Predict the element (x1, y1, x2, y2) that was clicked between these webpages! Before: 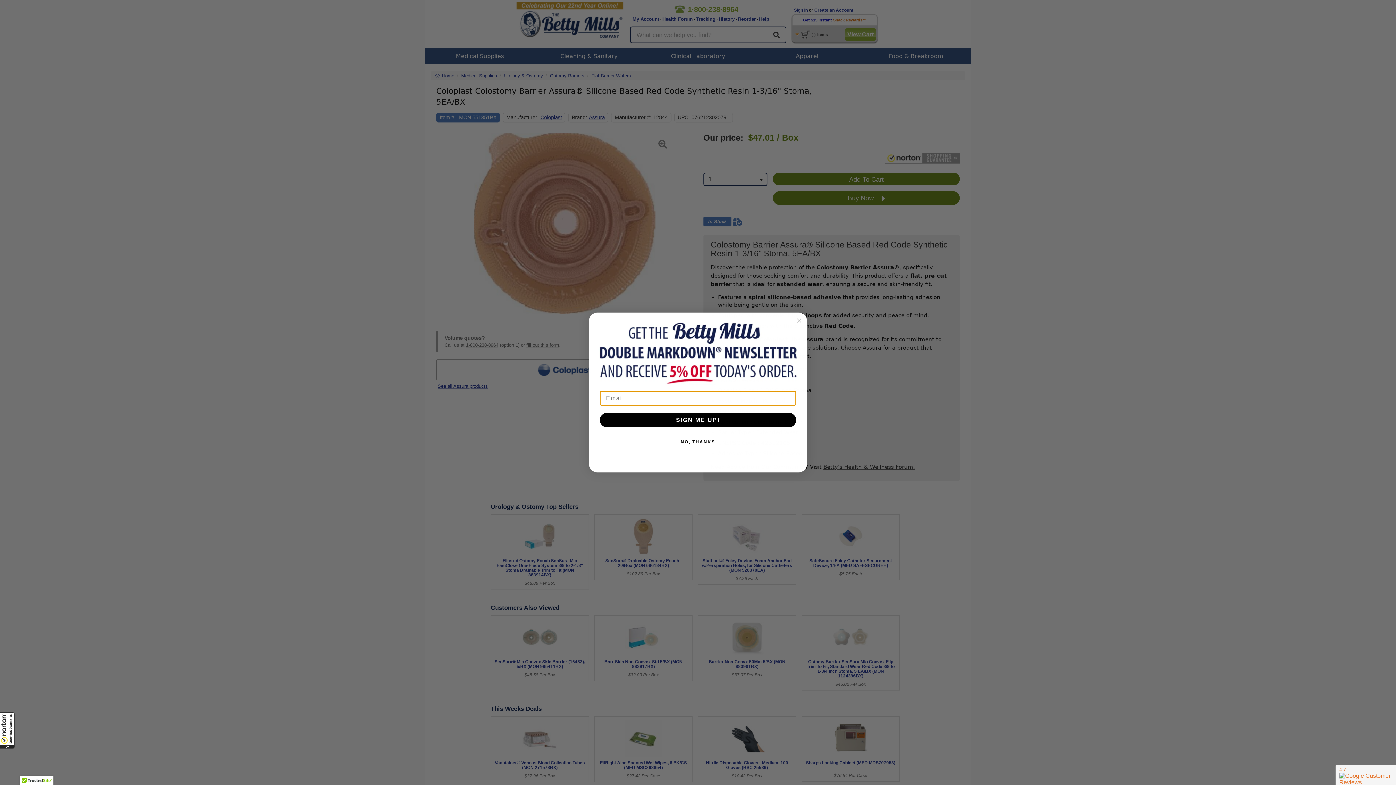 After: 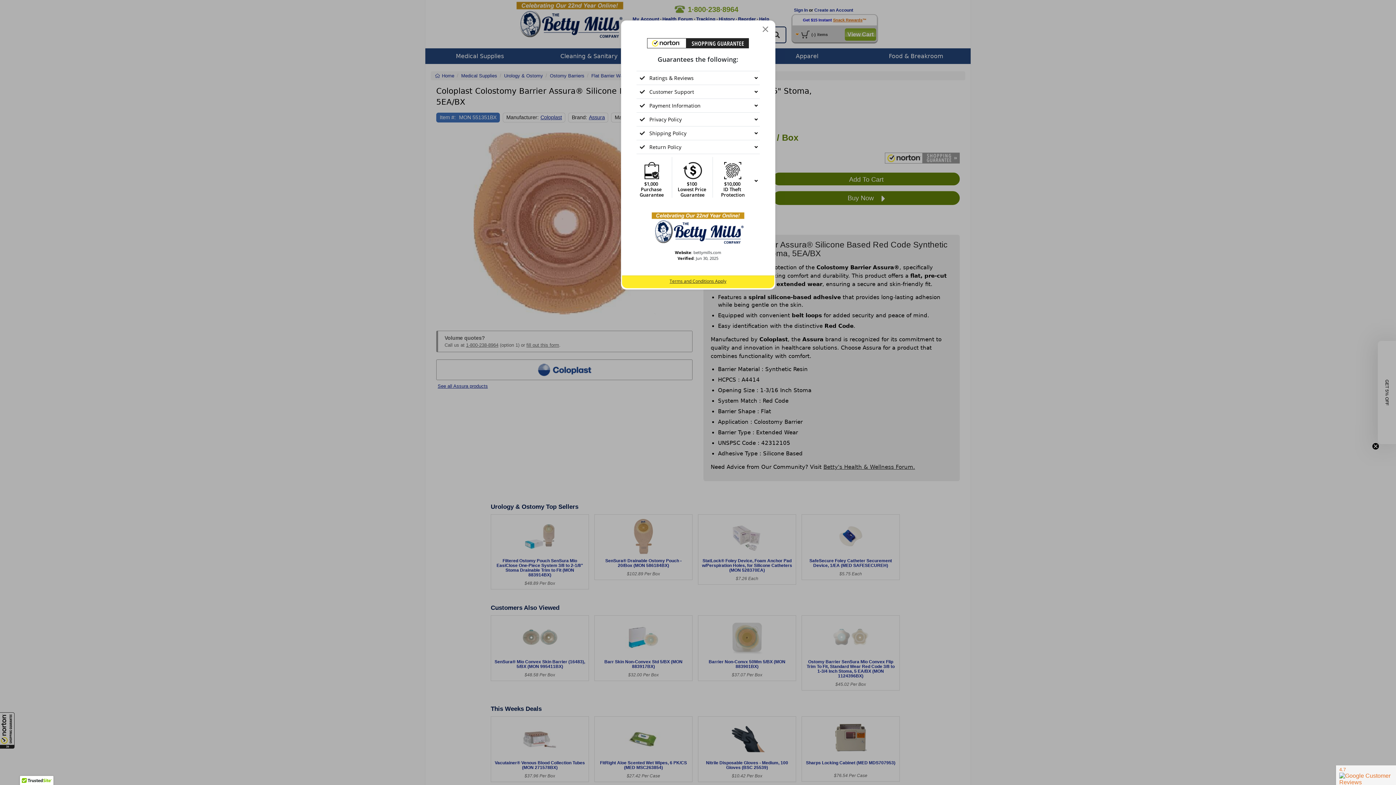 Action: bbox: (0, 712, 14, 749) label: All purchases made on this site are protected by Norton Shopping Guarantee